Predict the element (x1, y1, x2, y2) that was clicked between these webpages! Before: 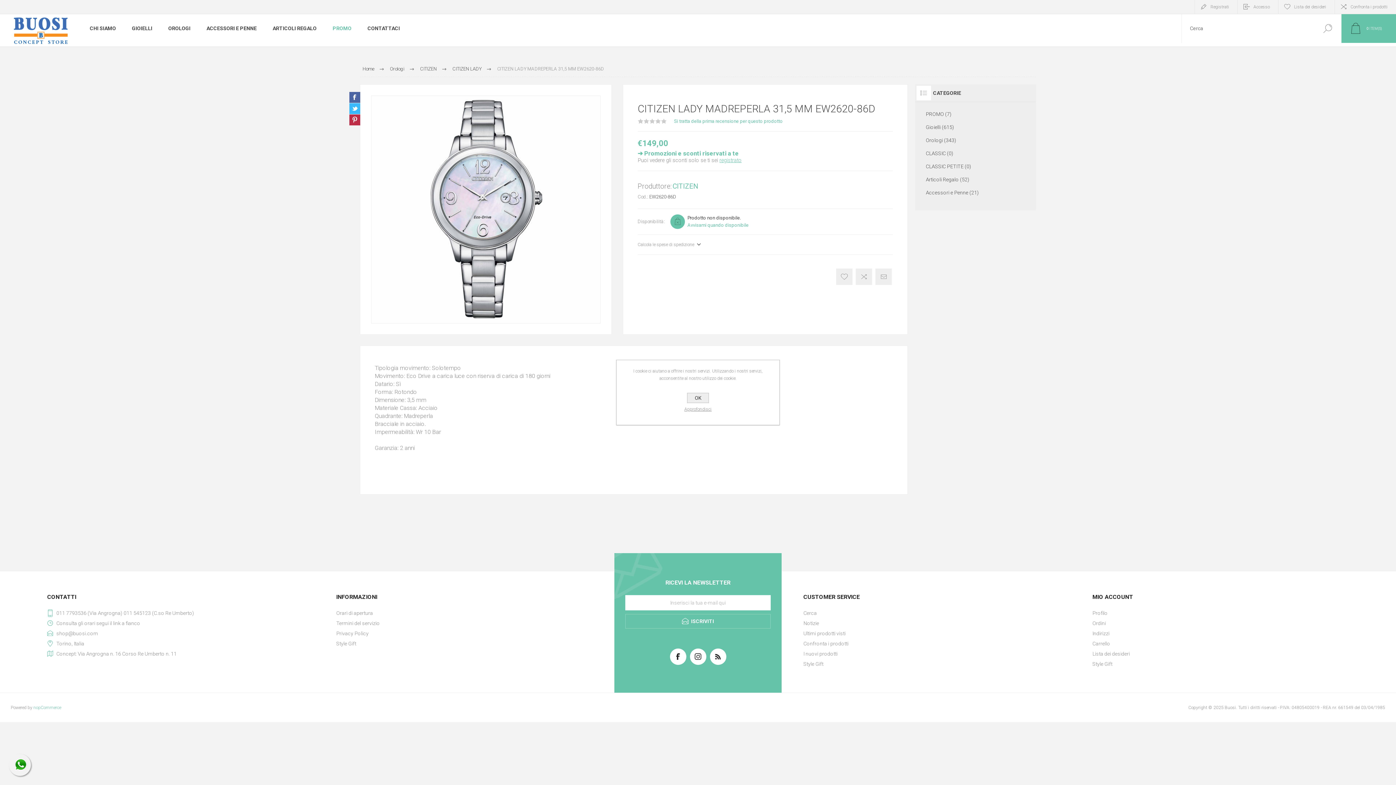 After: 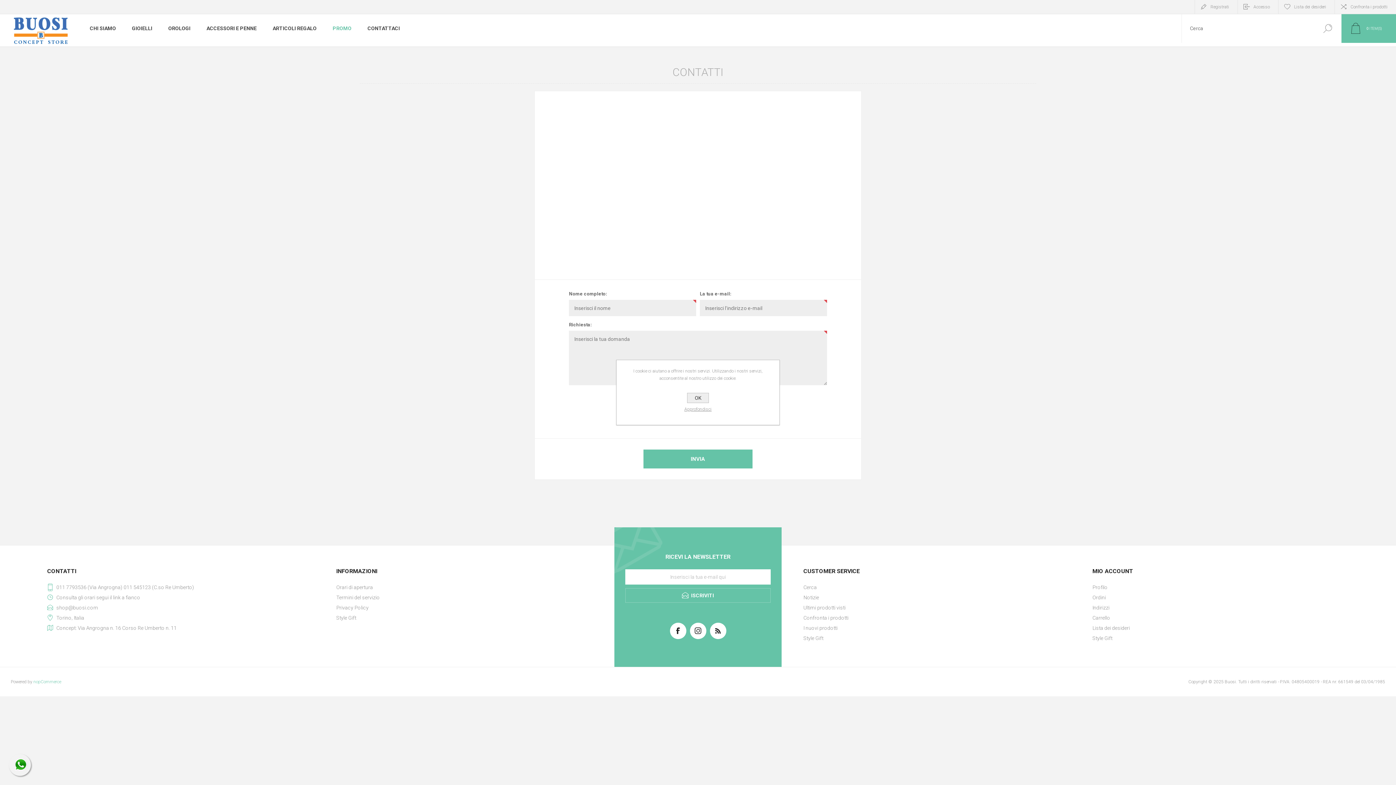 Action: bbox: (359, 21, 408, 35) label: CONTATTACI